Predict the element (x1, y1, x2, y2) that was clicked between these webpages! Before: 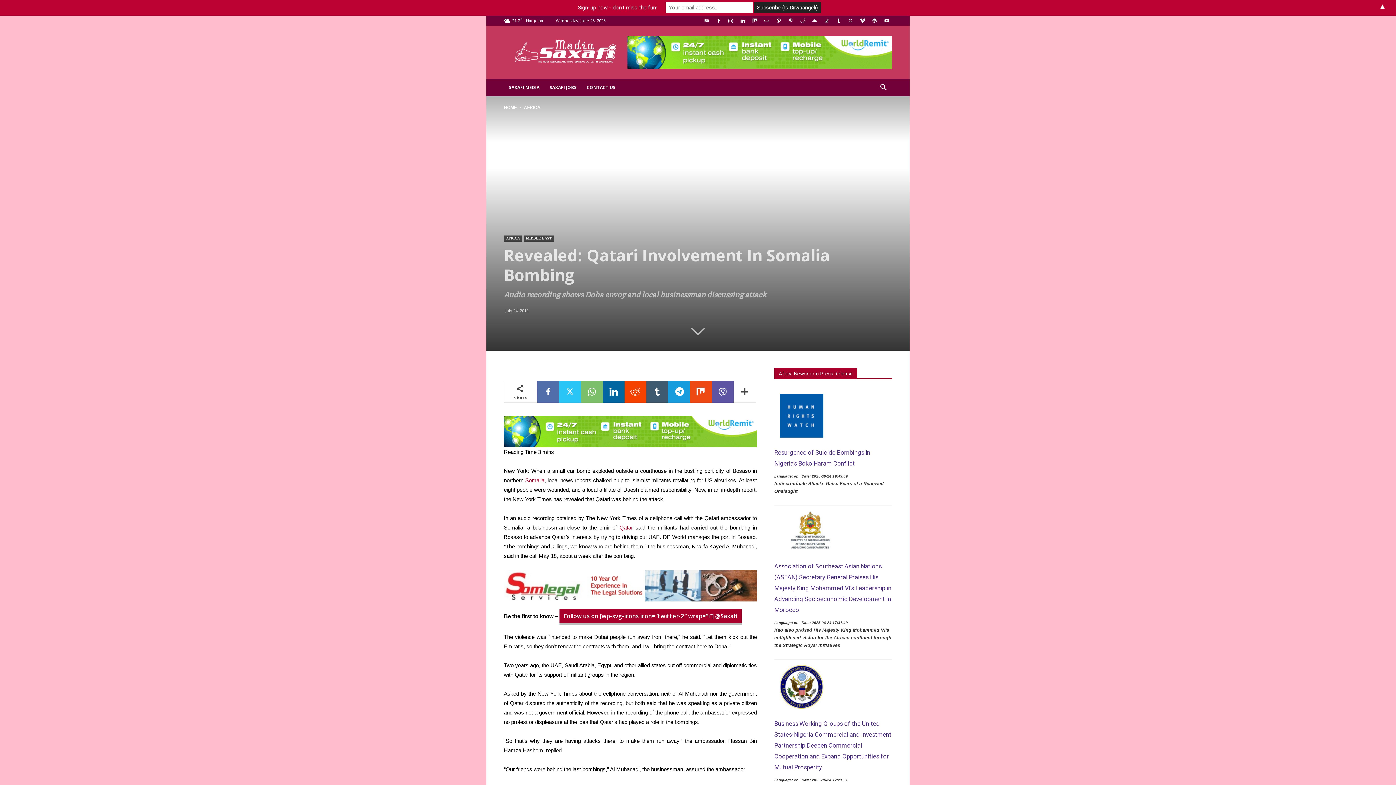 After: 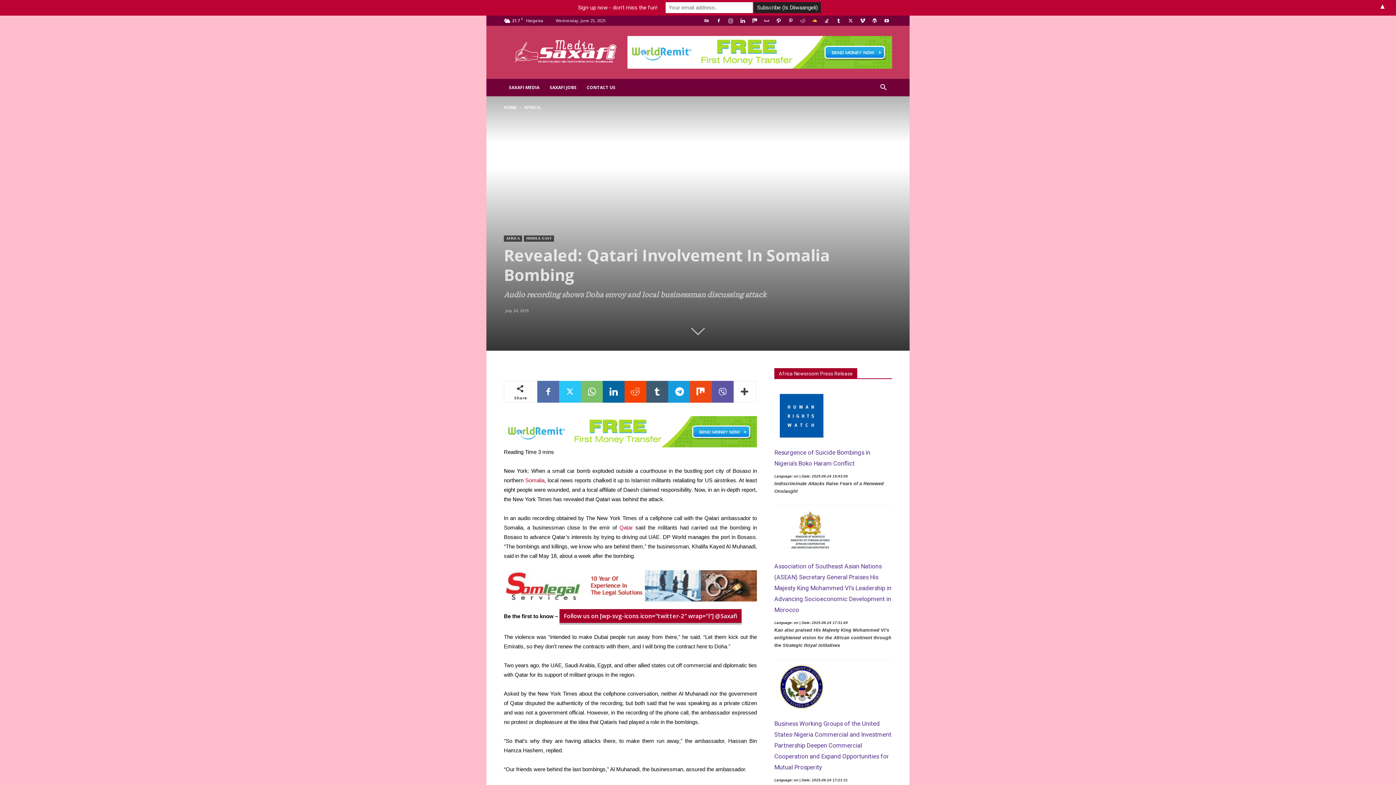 Action: bbox: (809, 15, 820, 25)